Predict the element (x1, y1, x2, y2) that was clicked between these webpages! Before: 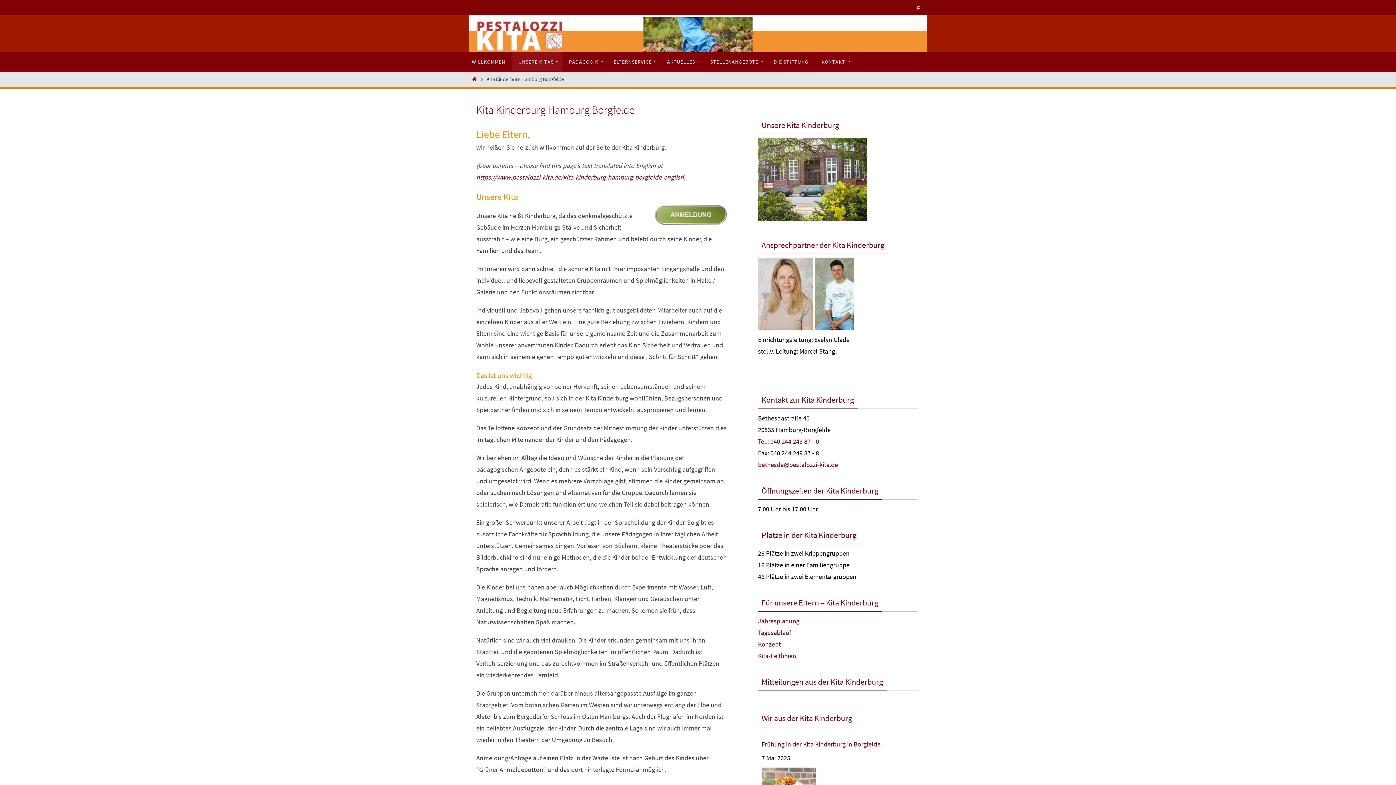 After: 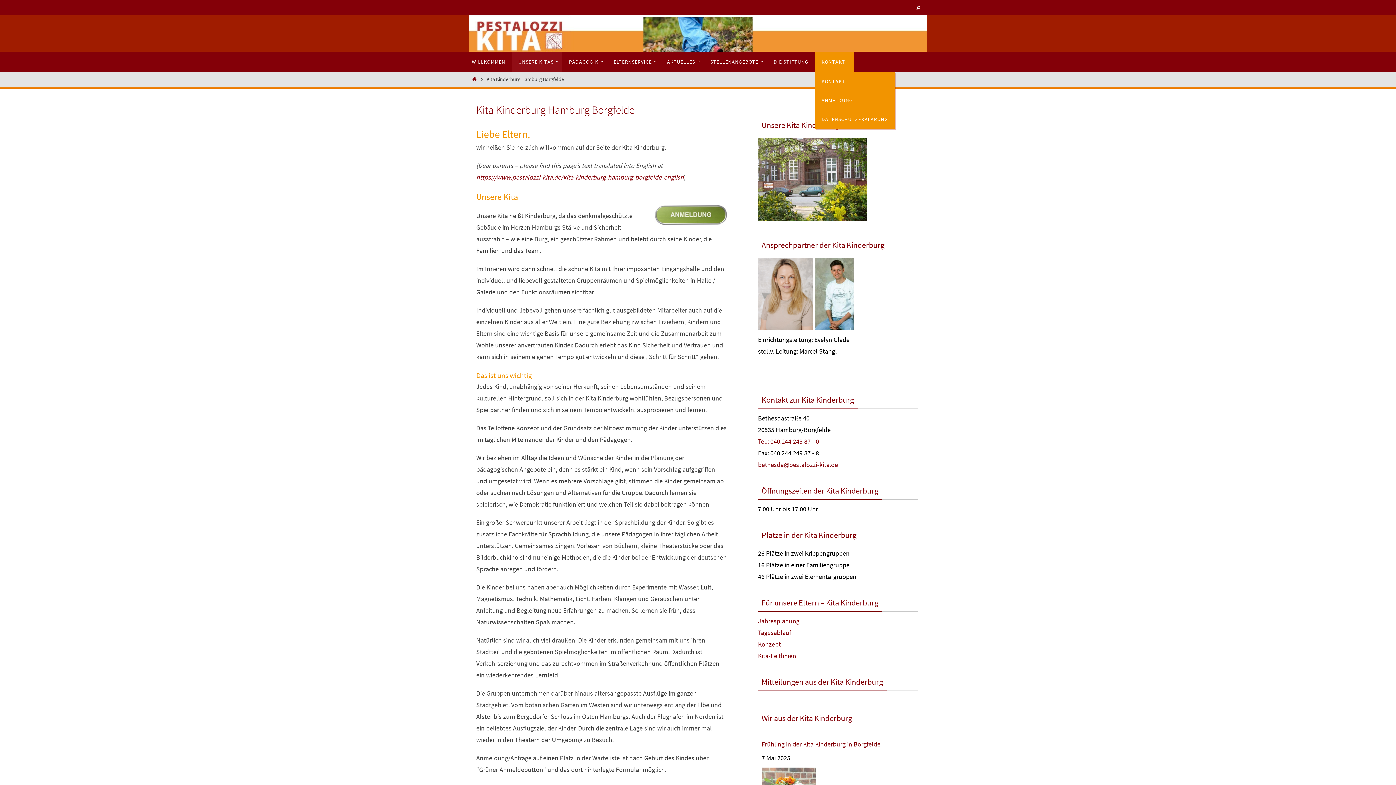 Action: bbox: (815, 51, 854, 72) label: KONTAKT